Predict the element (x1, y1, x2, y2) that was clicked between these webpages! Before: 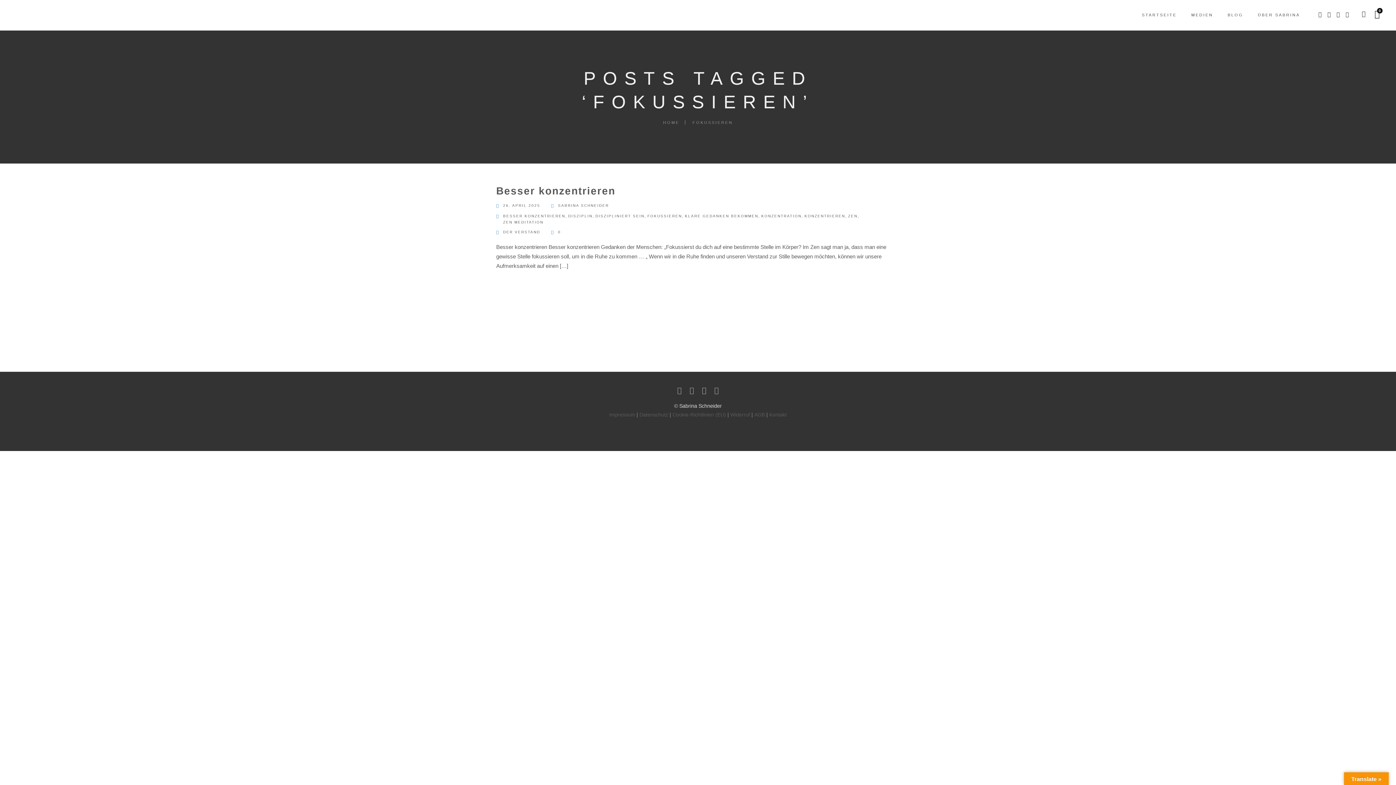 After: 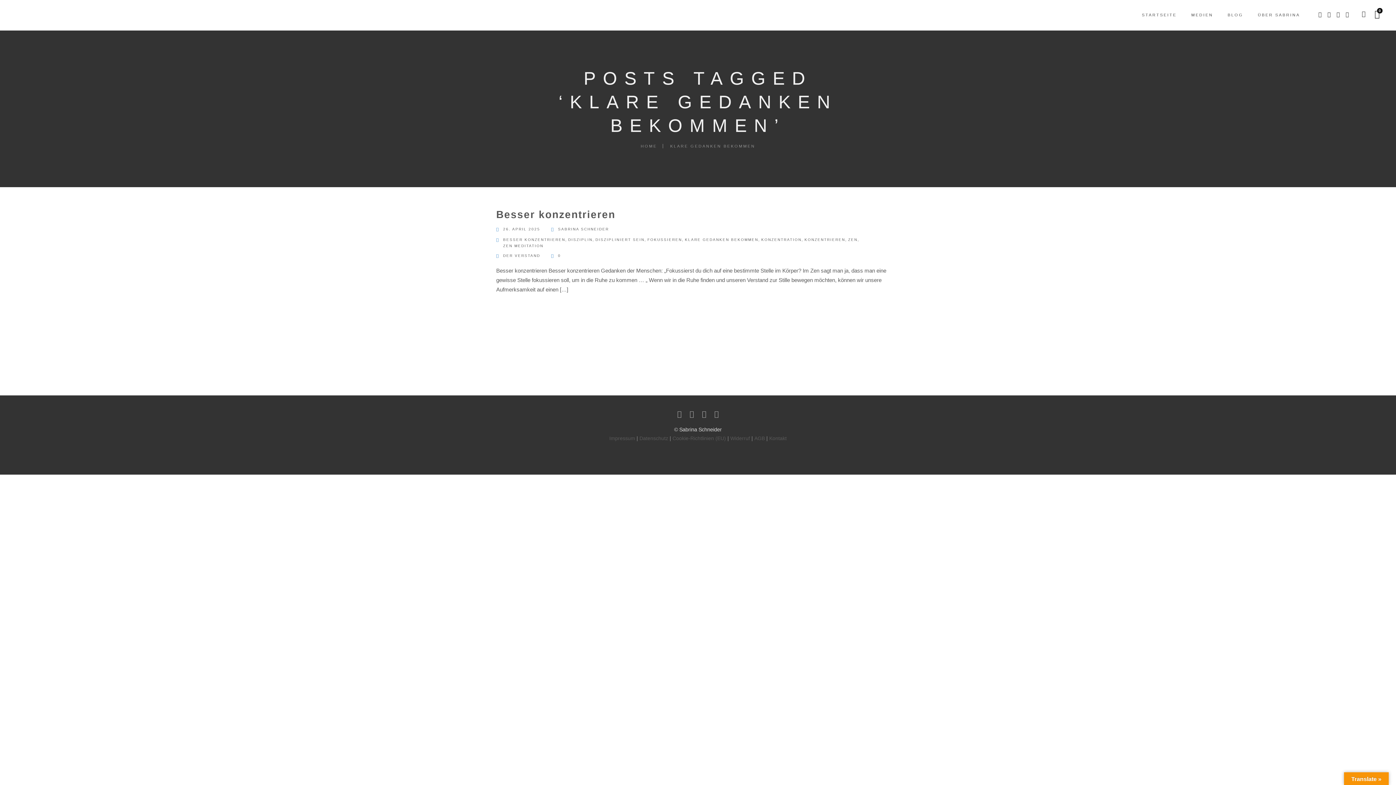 Action: bbox: (685, 213, 758, 219) label: KLARE GEDANKEN BEKOMMEN